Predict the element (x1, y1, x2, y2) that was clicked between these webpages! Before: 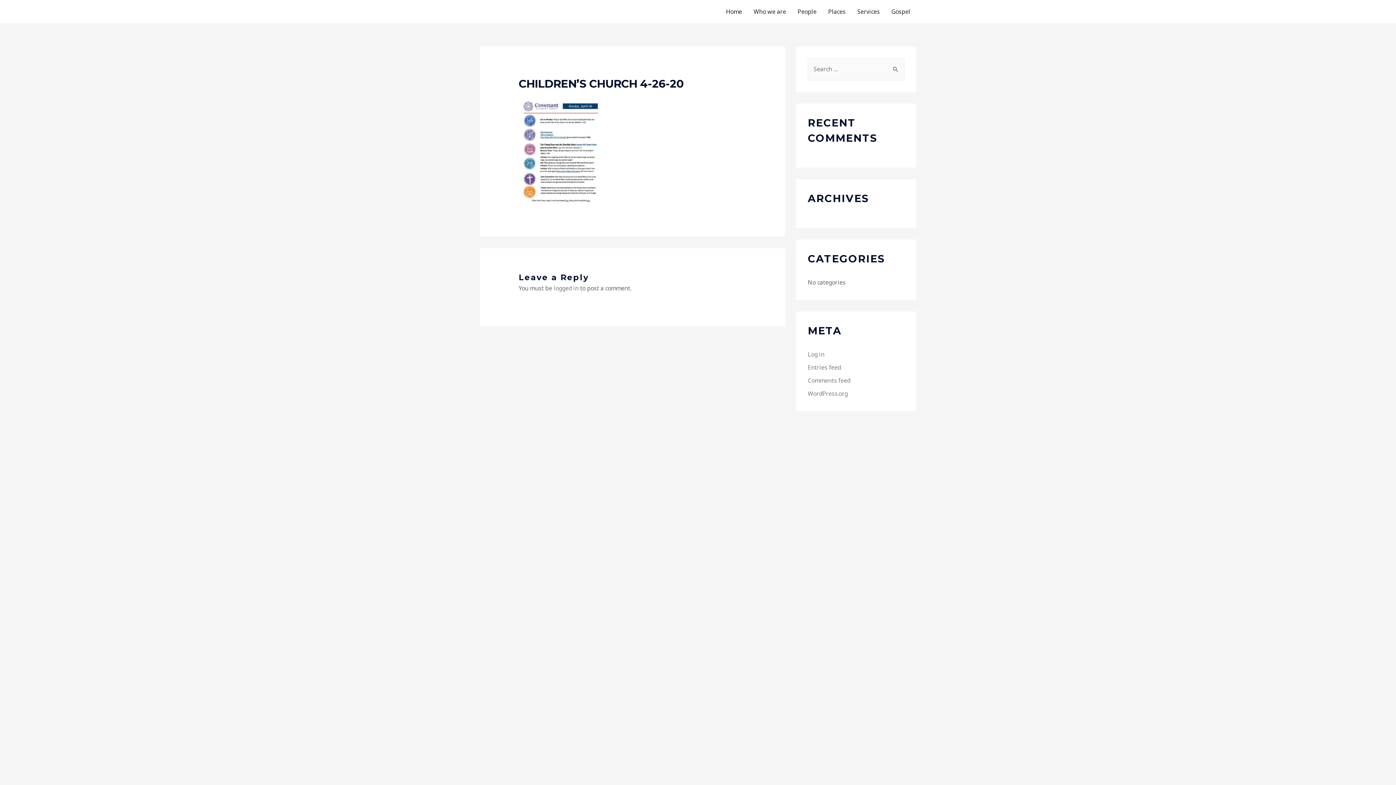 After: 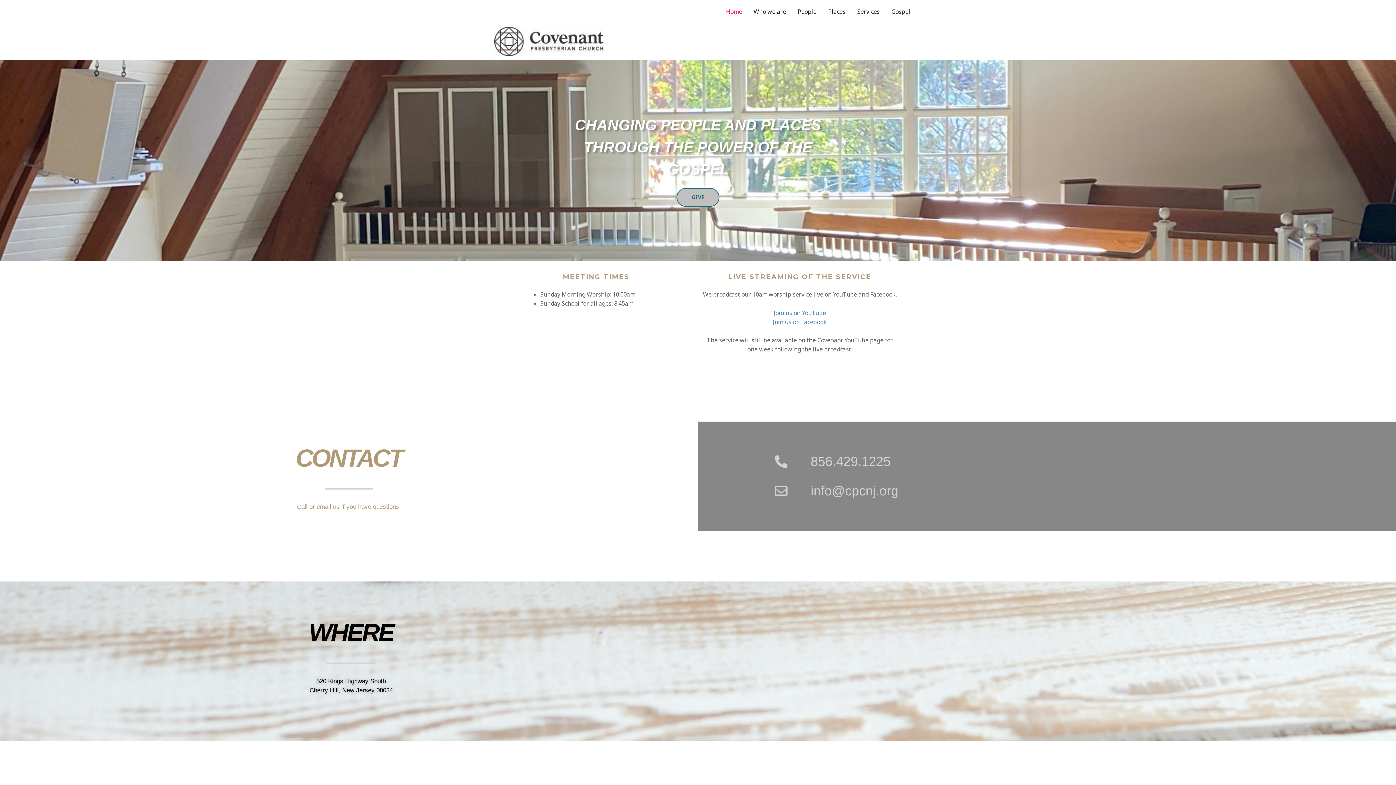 Action: bbox: (720, 0, 748, 23) label: Home